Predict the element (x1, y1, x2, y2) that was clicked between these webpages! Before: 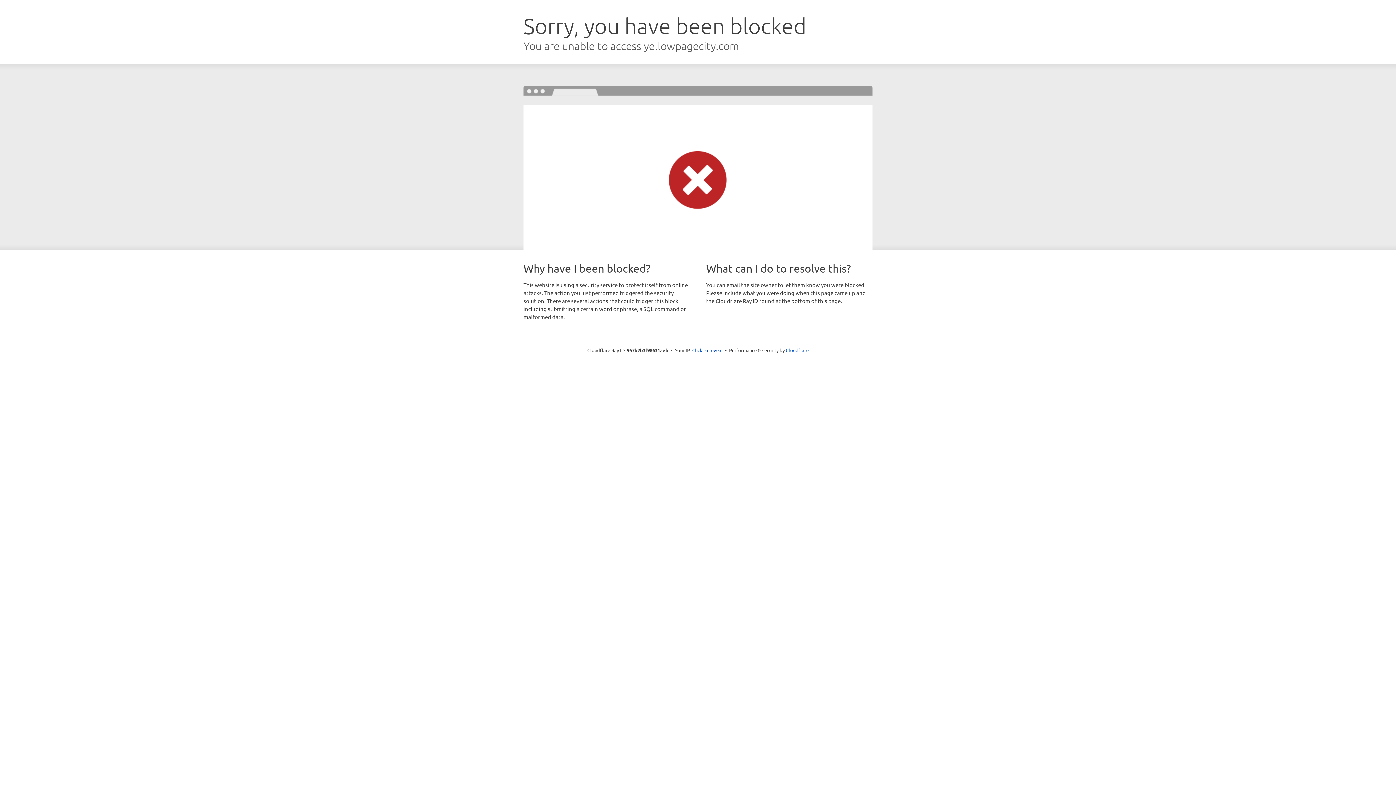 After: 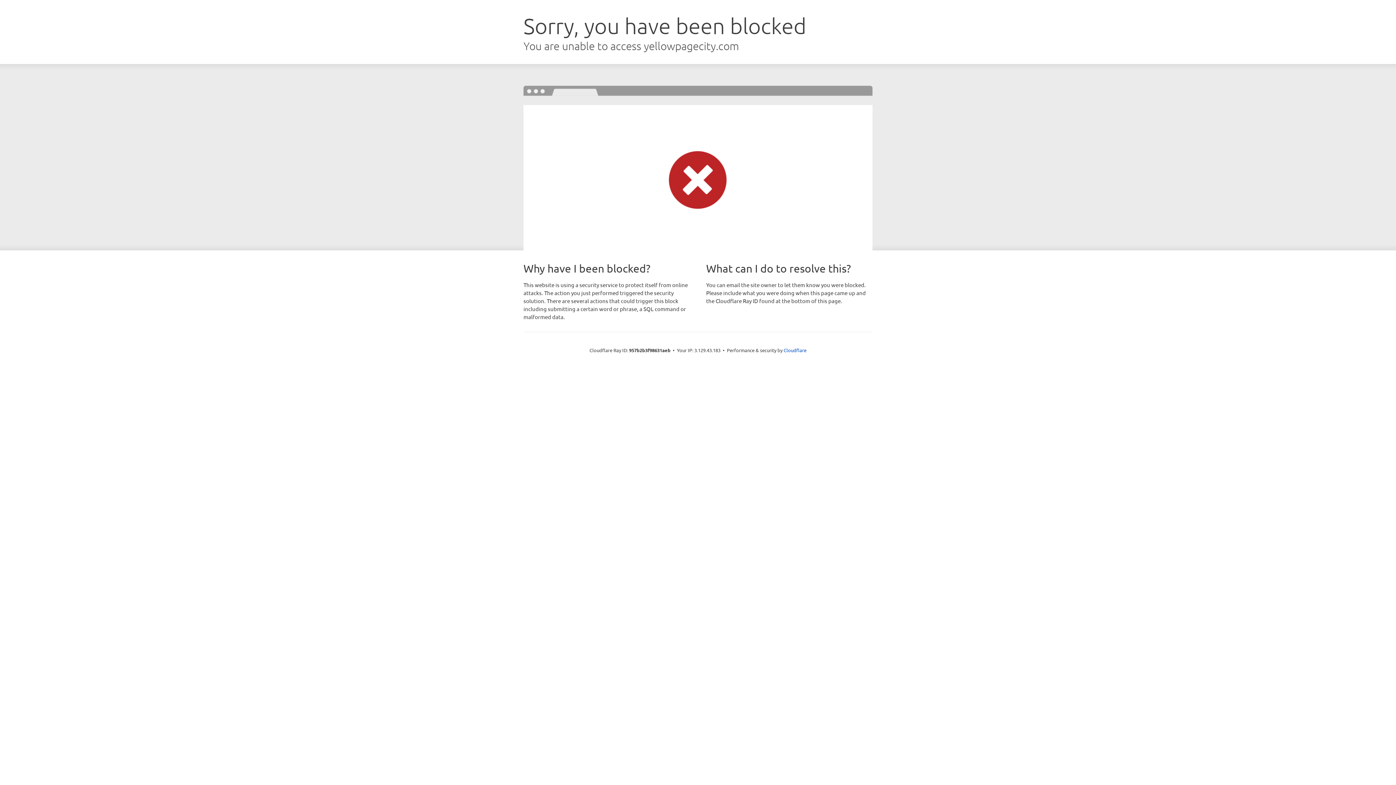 Action: bbox: (692, 346, 722, 353) label: Click to reveal